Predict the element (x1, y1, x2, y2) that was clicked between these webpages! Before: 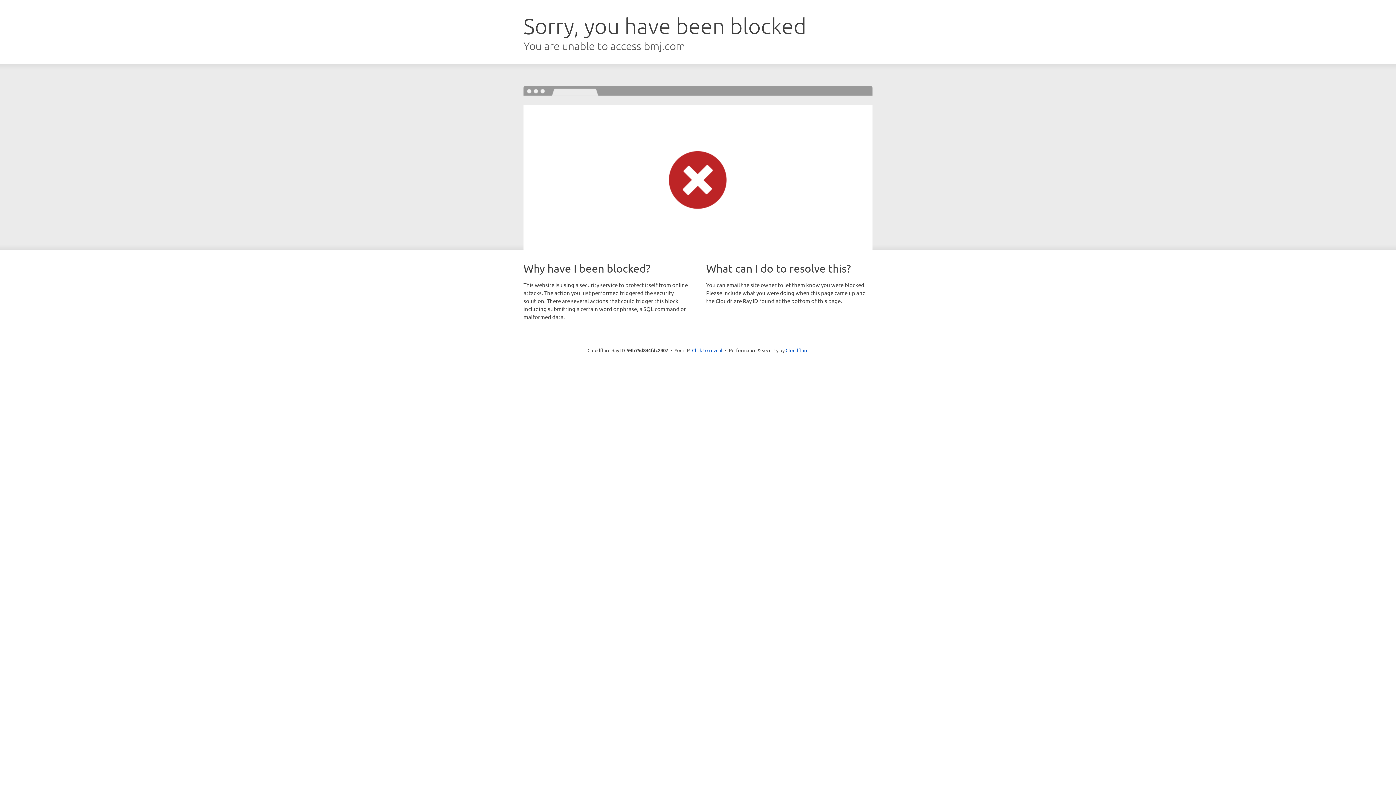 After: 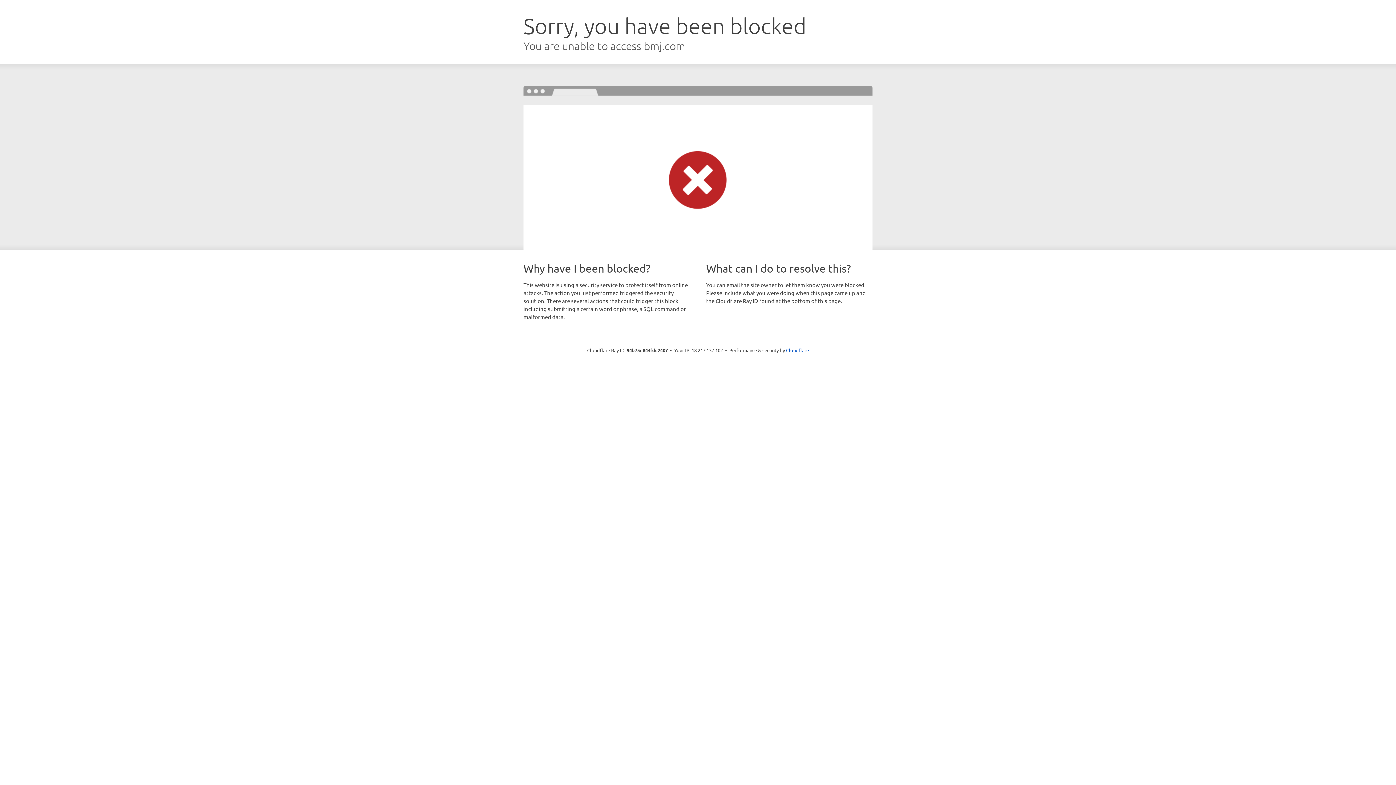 Action: label: Click to reveal bbox: (692, 346, 722, 353)